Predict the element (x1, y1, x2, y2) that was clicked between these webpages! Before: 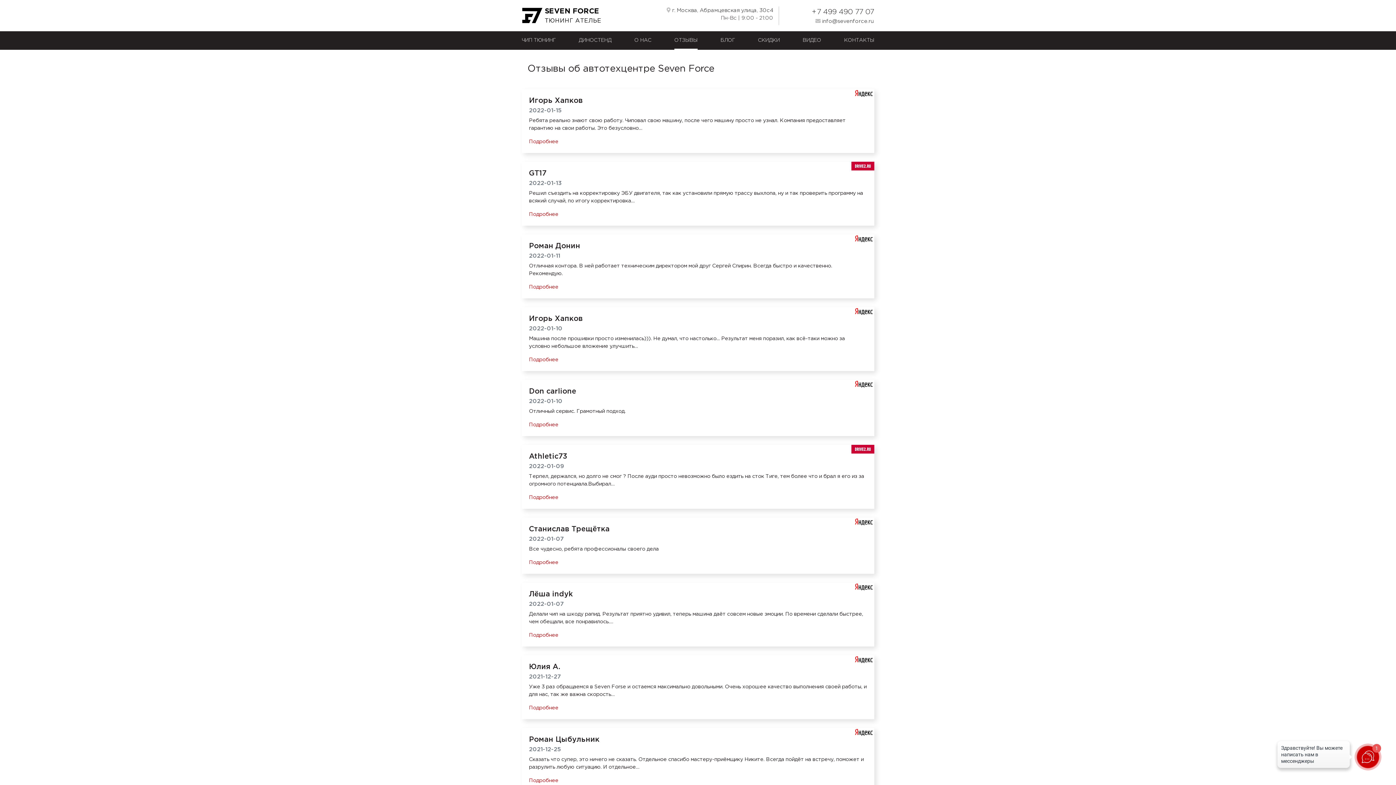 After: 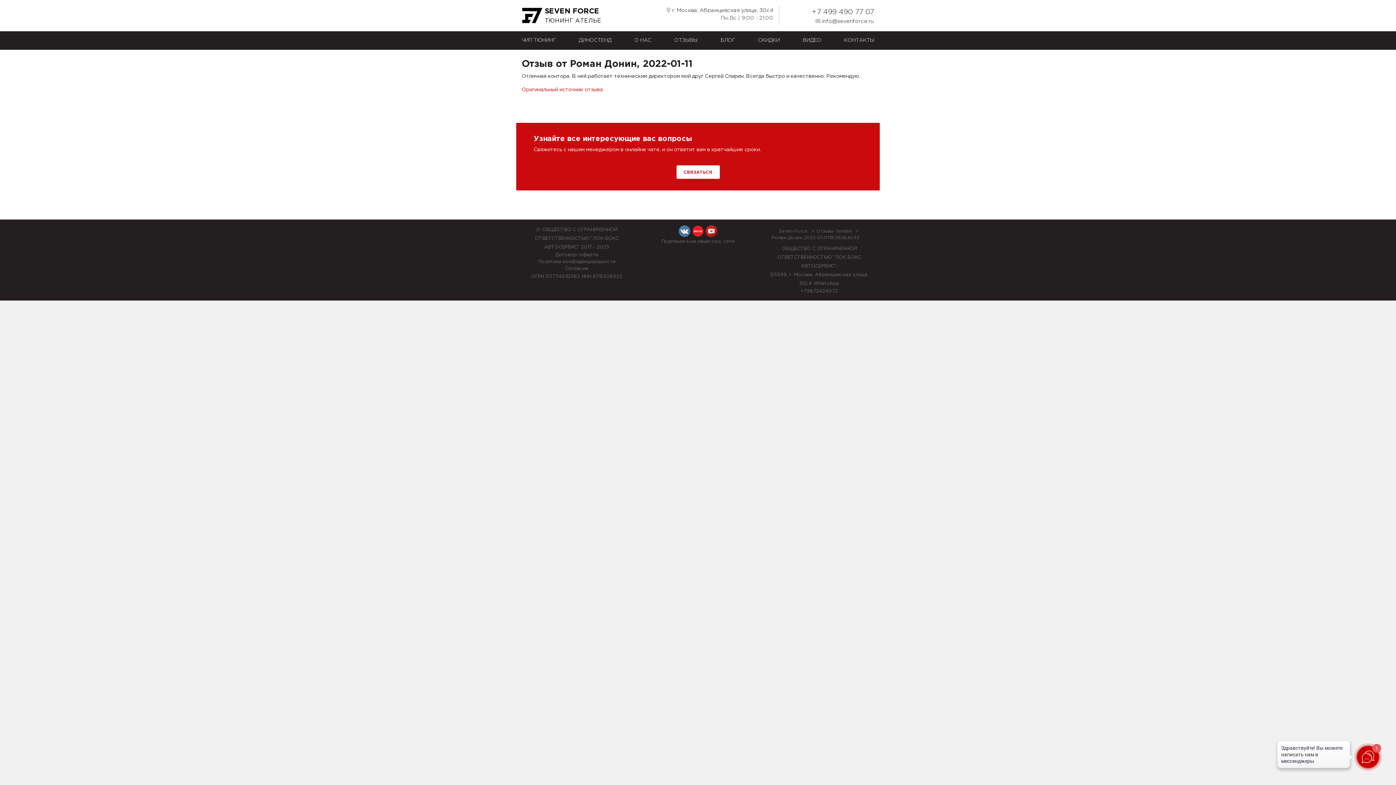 Action: label: Подробнее bbox: (529, 285, 558, 289)